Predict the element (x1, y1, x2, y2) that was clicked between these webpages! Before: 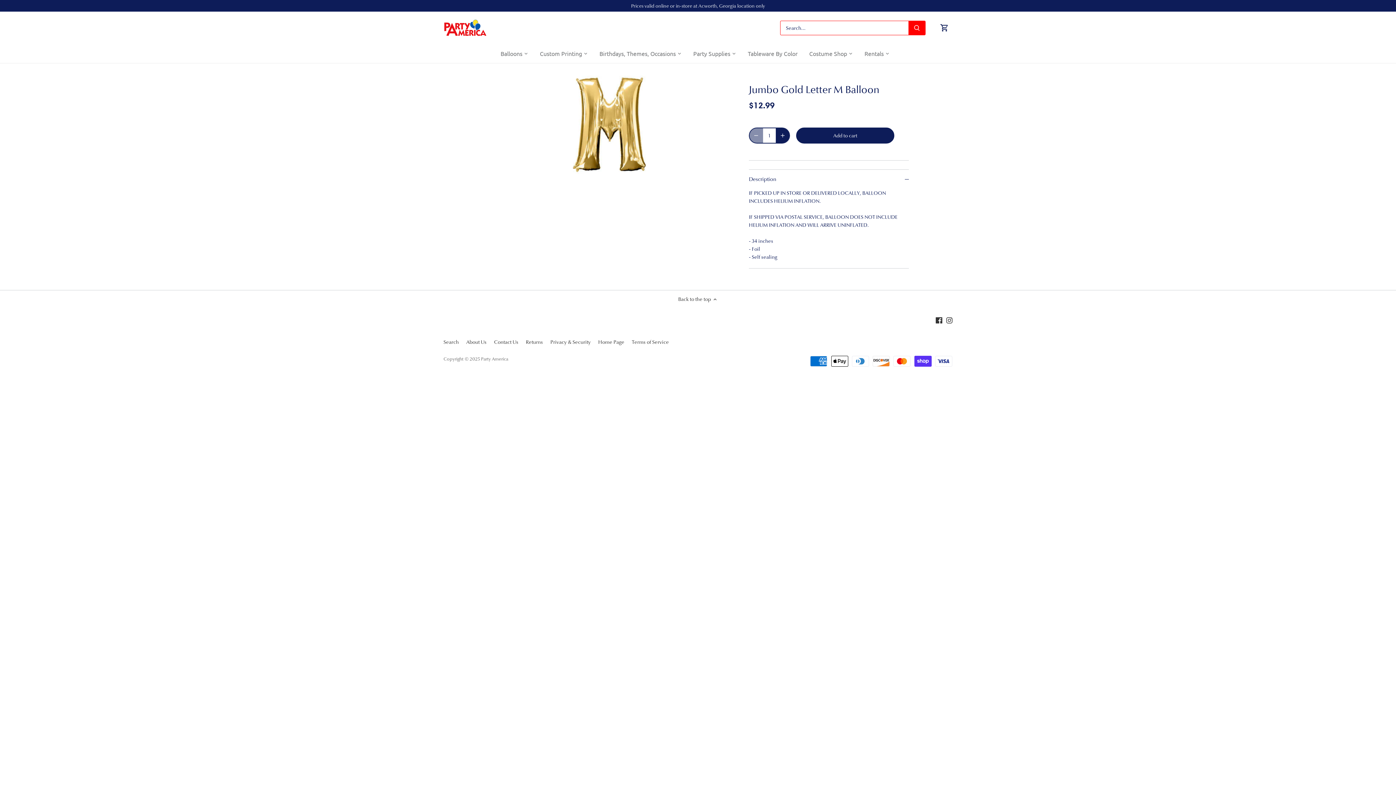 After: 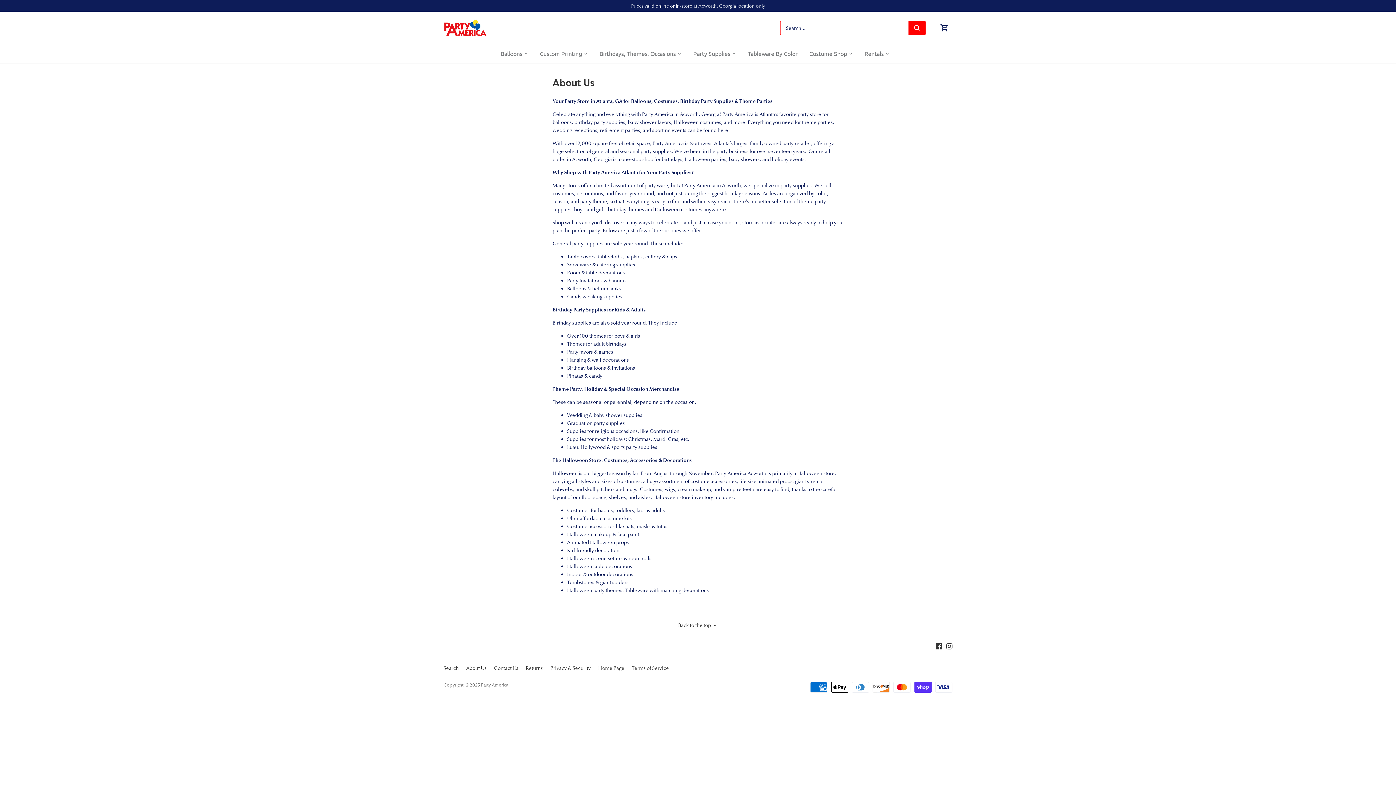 Action: bbox: (466, 339, 486, 345) label: About Us